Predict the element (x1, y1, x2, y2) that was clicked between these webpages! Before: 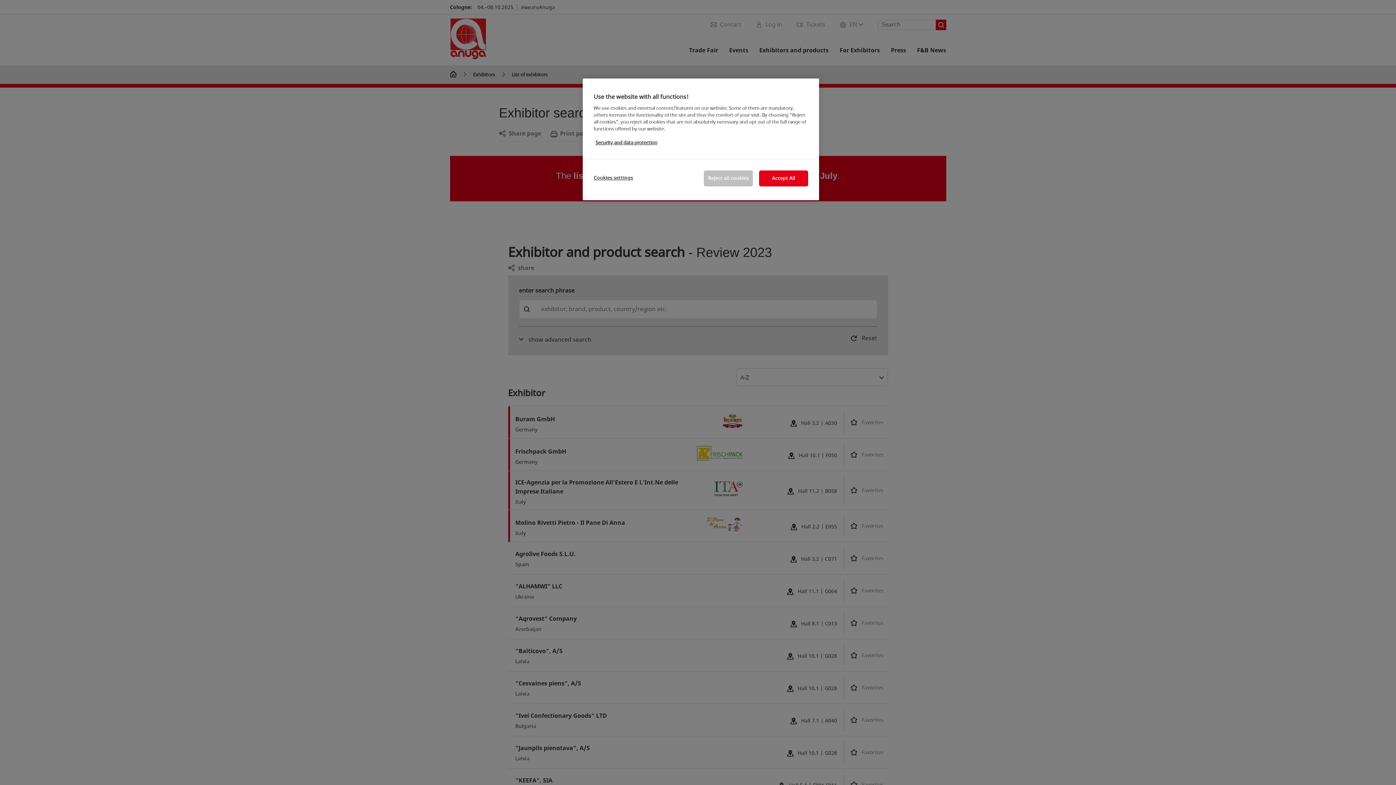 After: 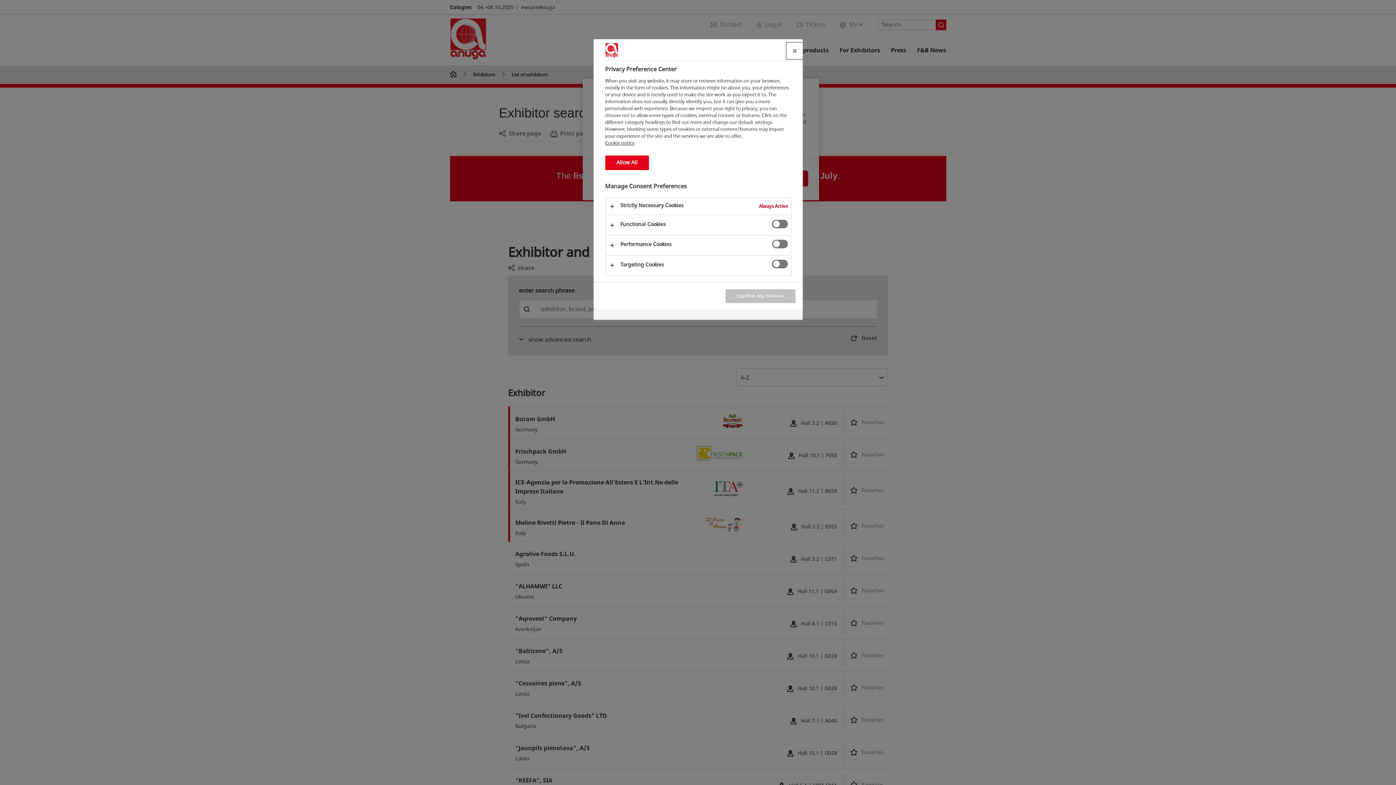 Action: bbox: (593, 170, 642, 185) label: Cookies settings